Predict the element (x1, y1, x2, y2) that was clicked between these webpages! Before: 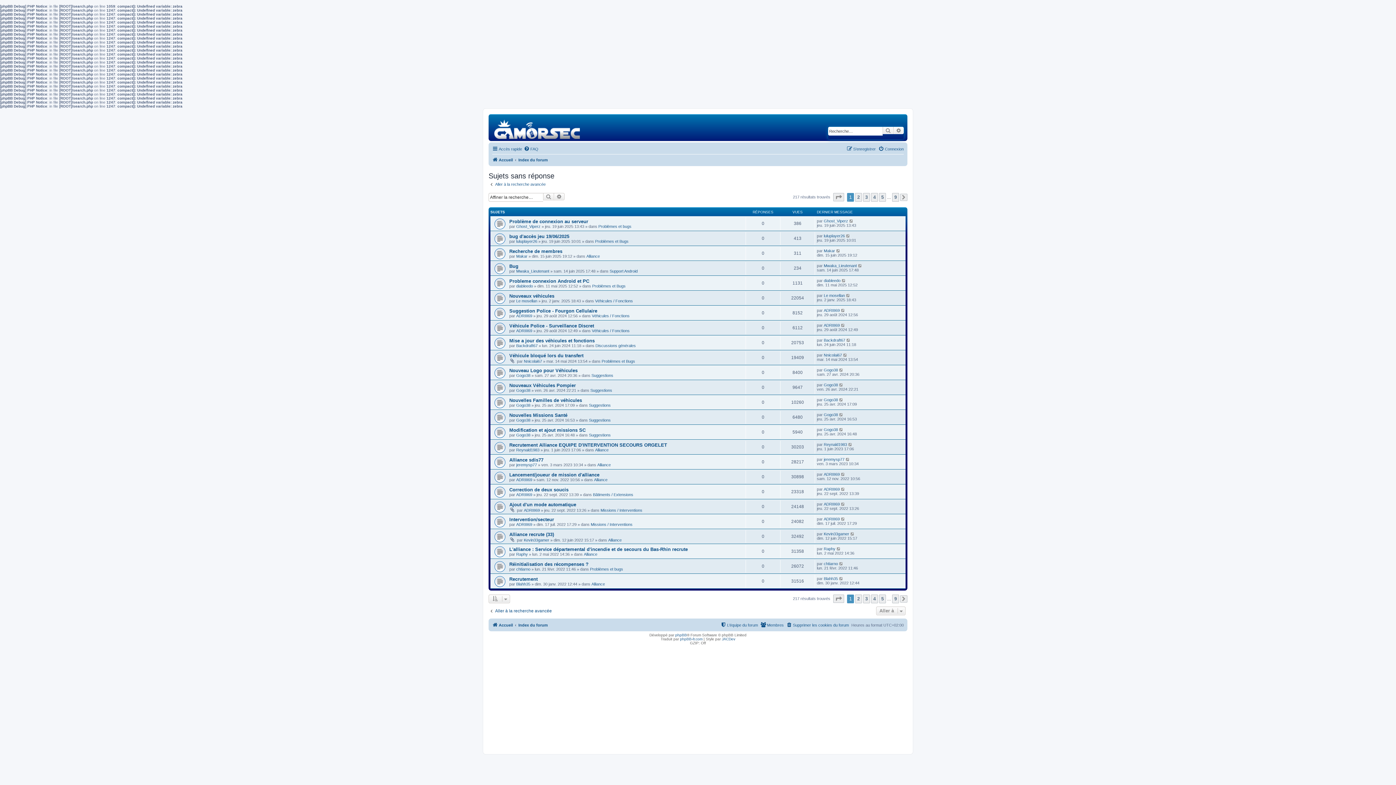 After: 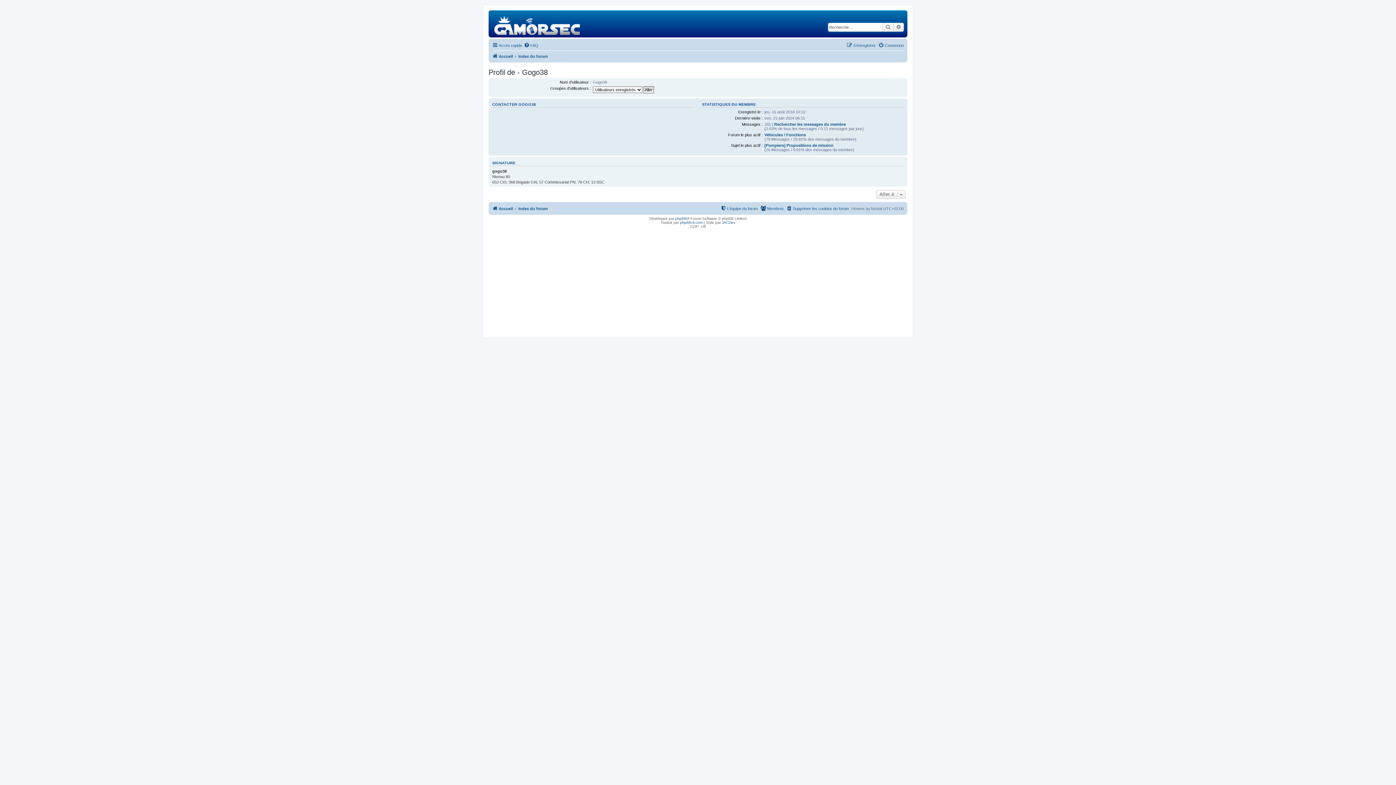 Action: label: Gogo38 bbox: (516, 373, 530, 377)